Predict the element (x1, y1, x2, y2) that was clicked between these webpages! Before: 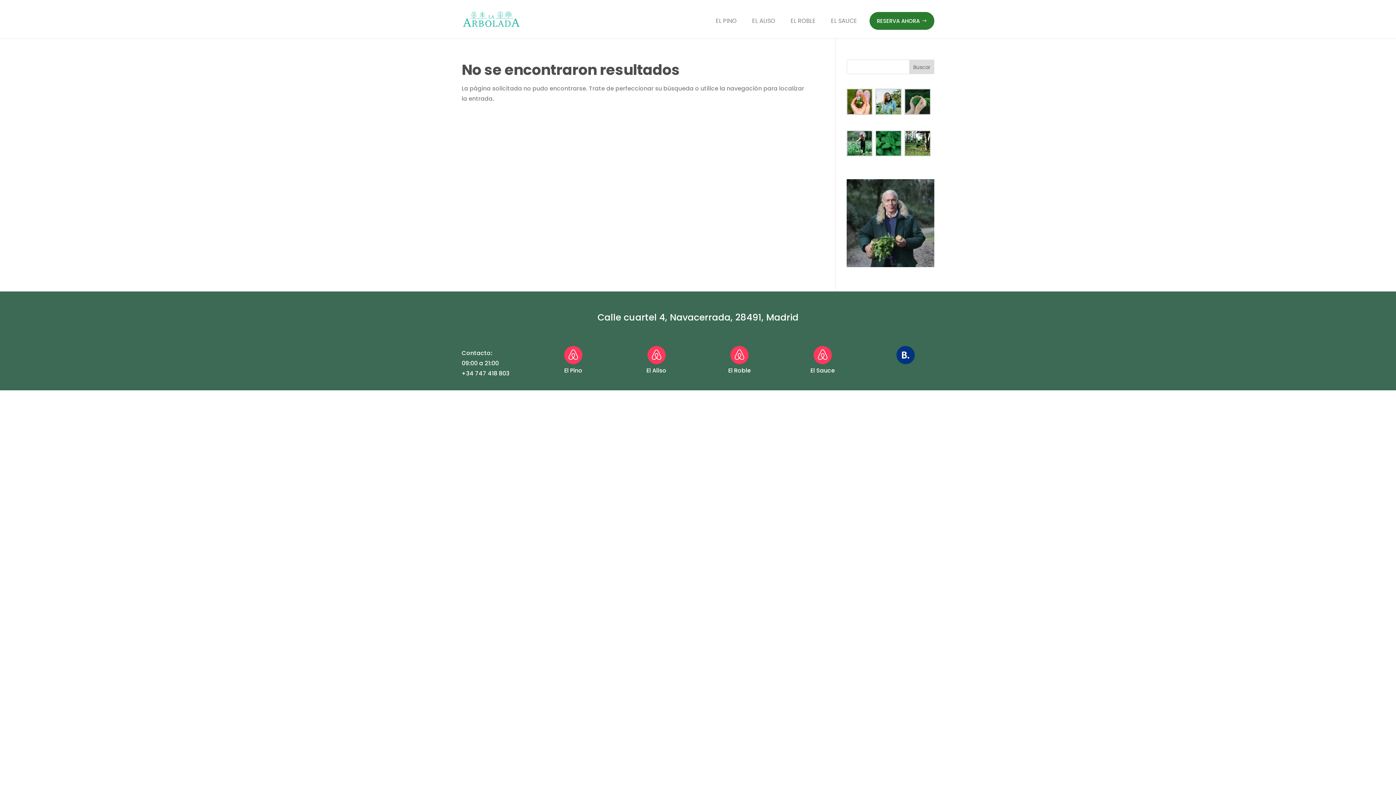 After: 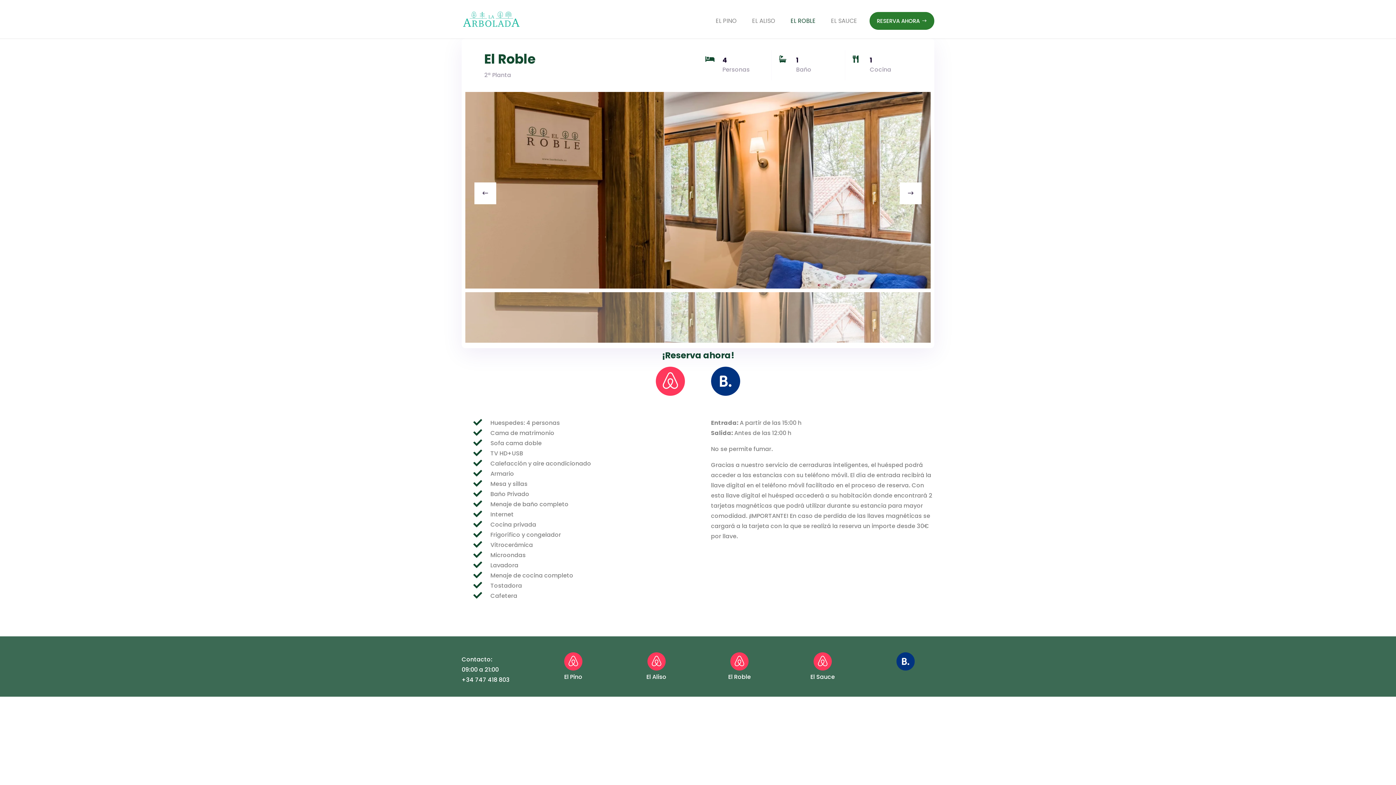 Action: label: EL ROBLE bbox: (788, 16, 818, 38)